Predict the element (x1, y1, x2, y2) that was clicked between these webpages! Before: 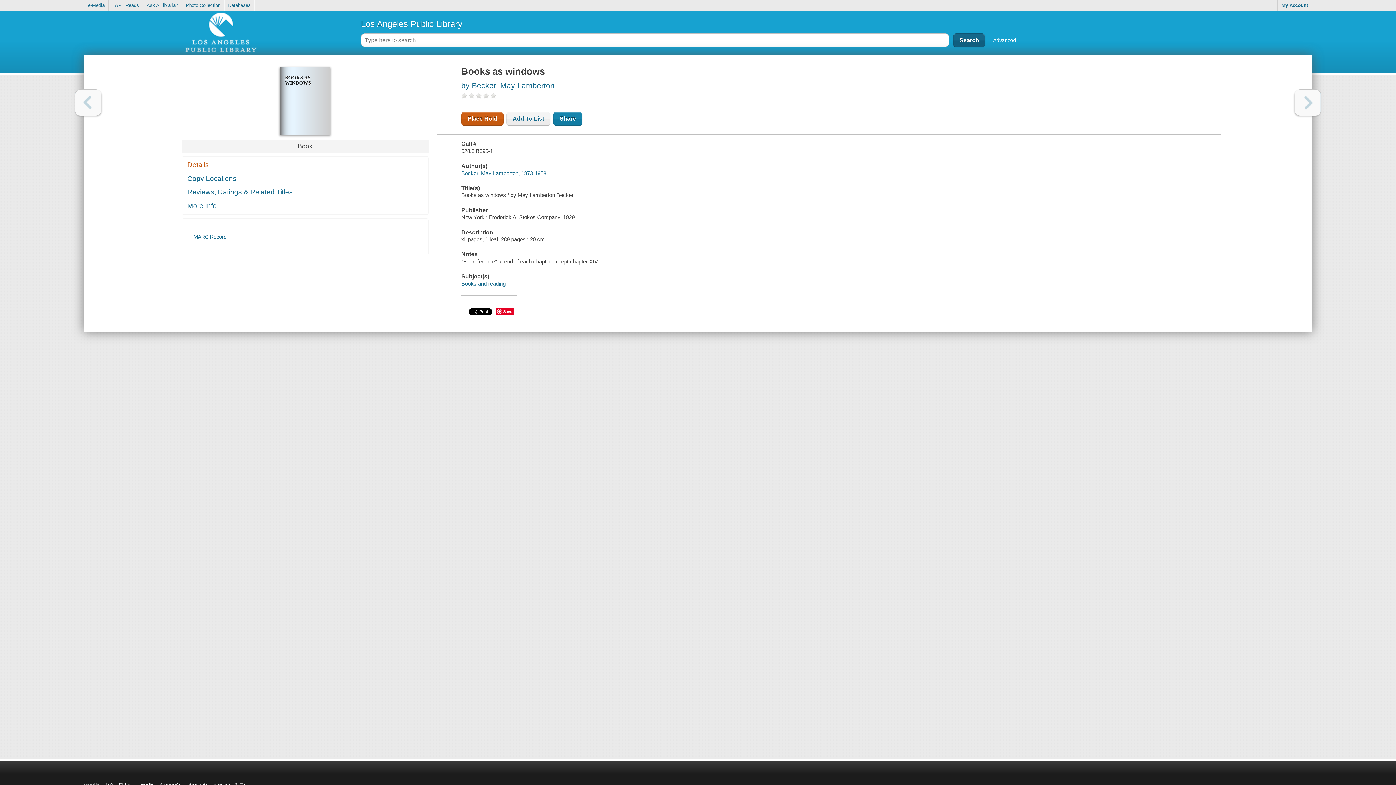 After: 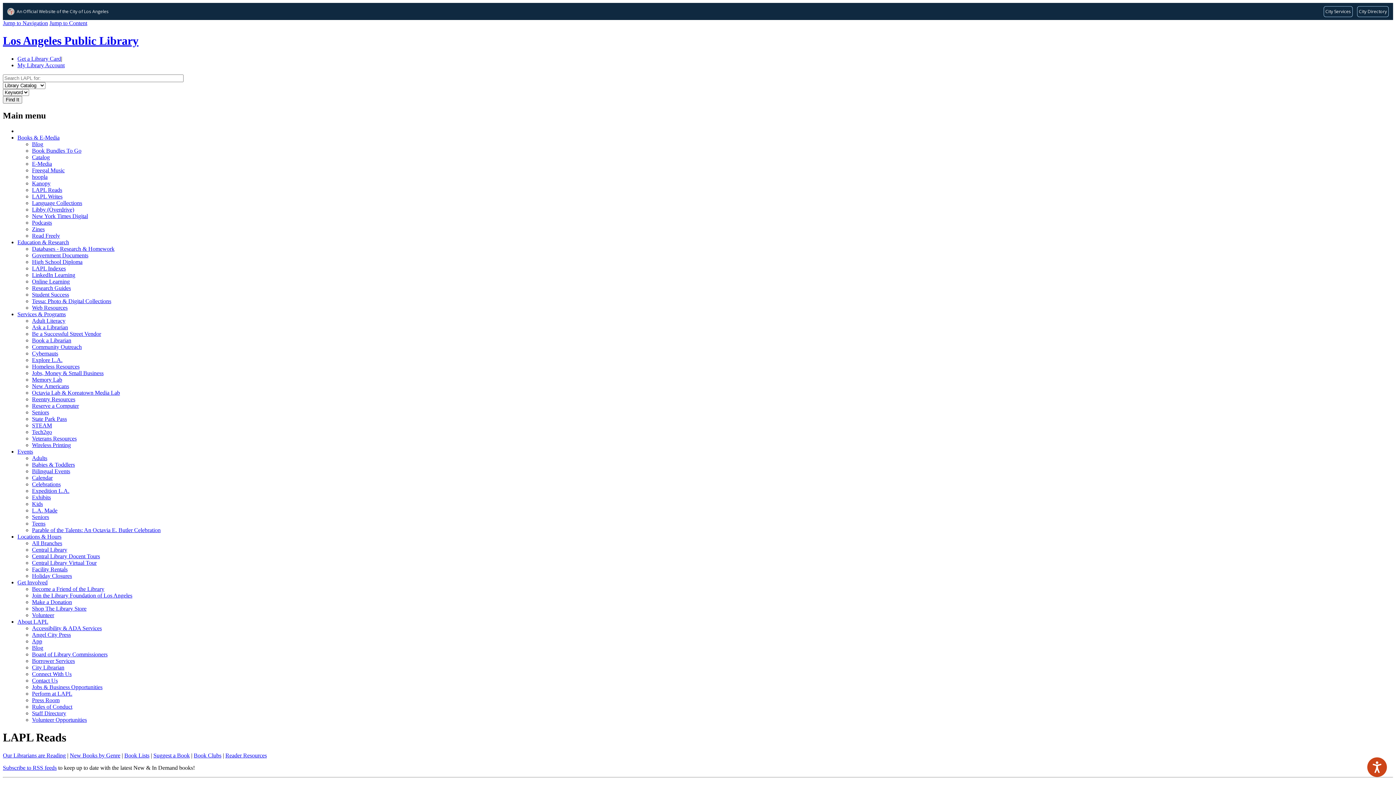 Action: bbox: (108, 0, 142, 10) label: LAPL Reads